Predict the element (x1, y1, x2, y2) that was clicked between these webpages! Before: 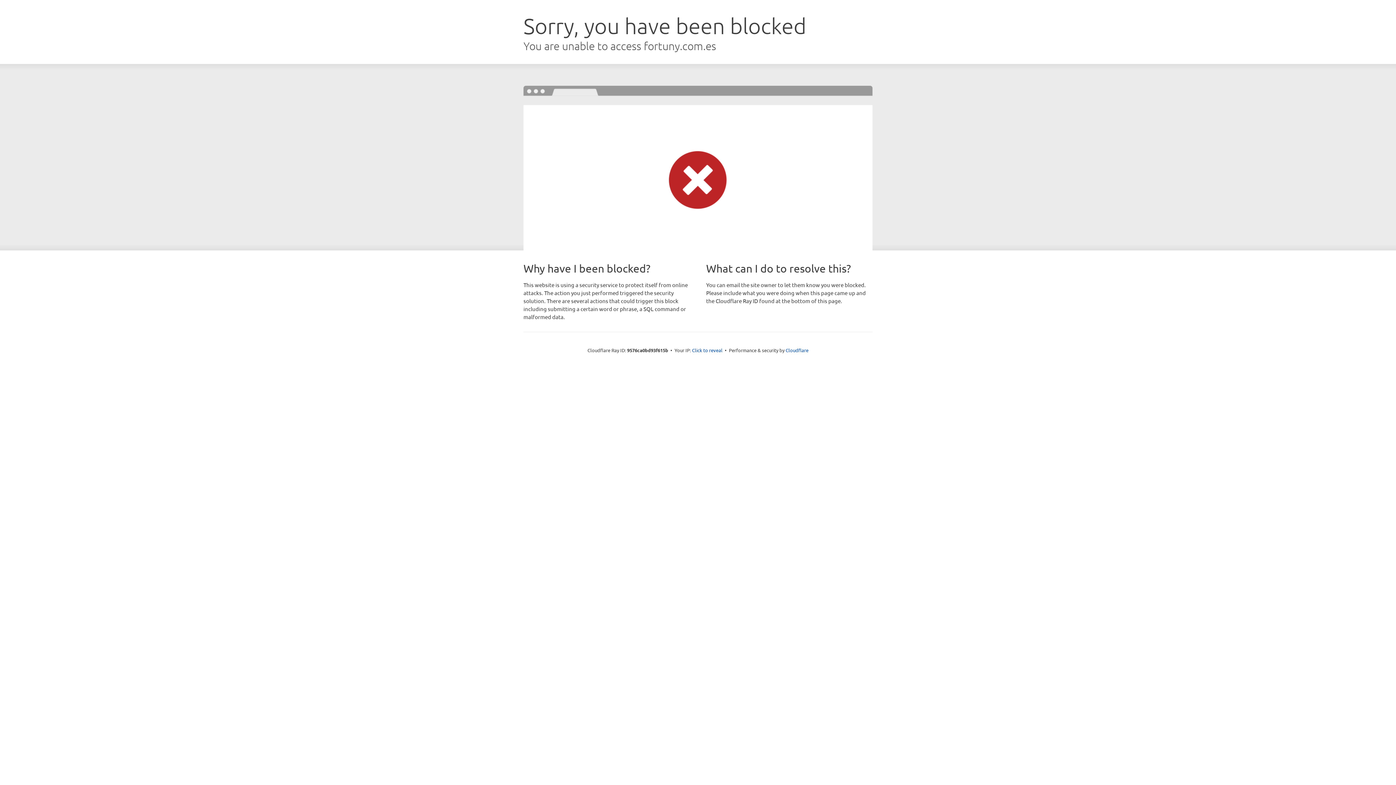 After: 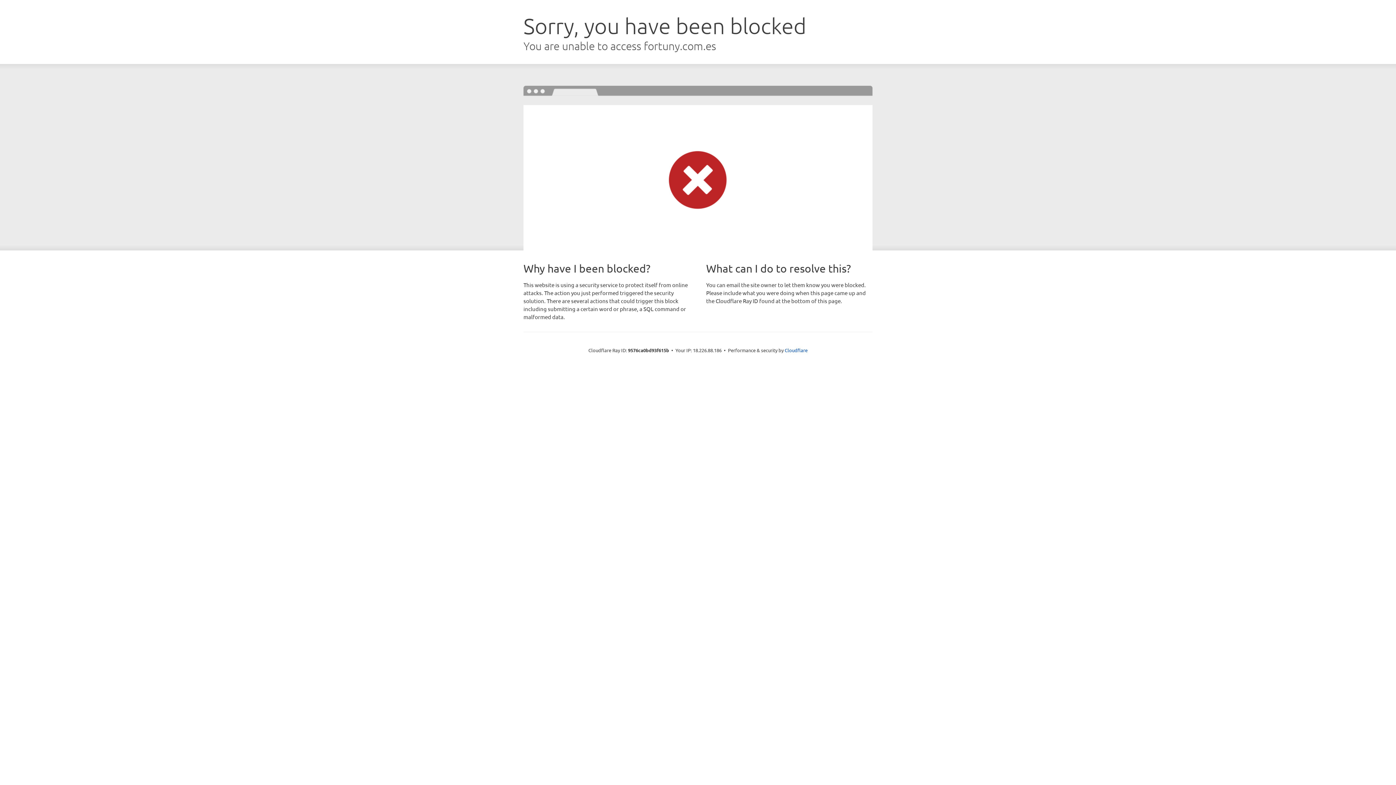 Action: label: Click to reveal bbox: (692, 346, 722, 353)